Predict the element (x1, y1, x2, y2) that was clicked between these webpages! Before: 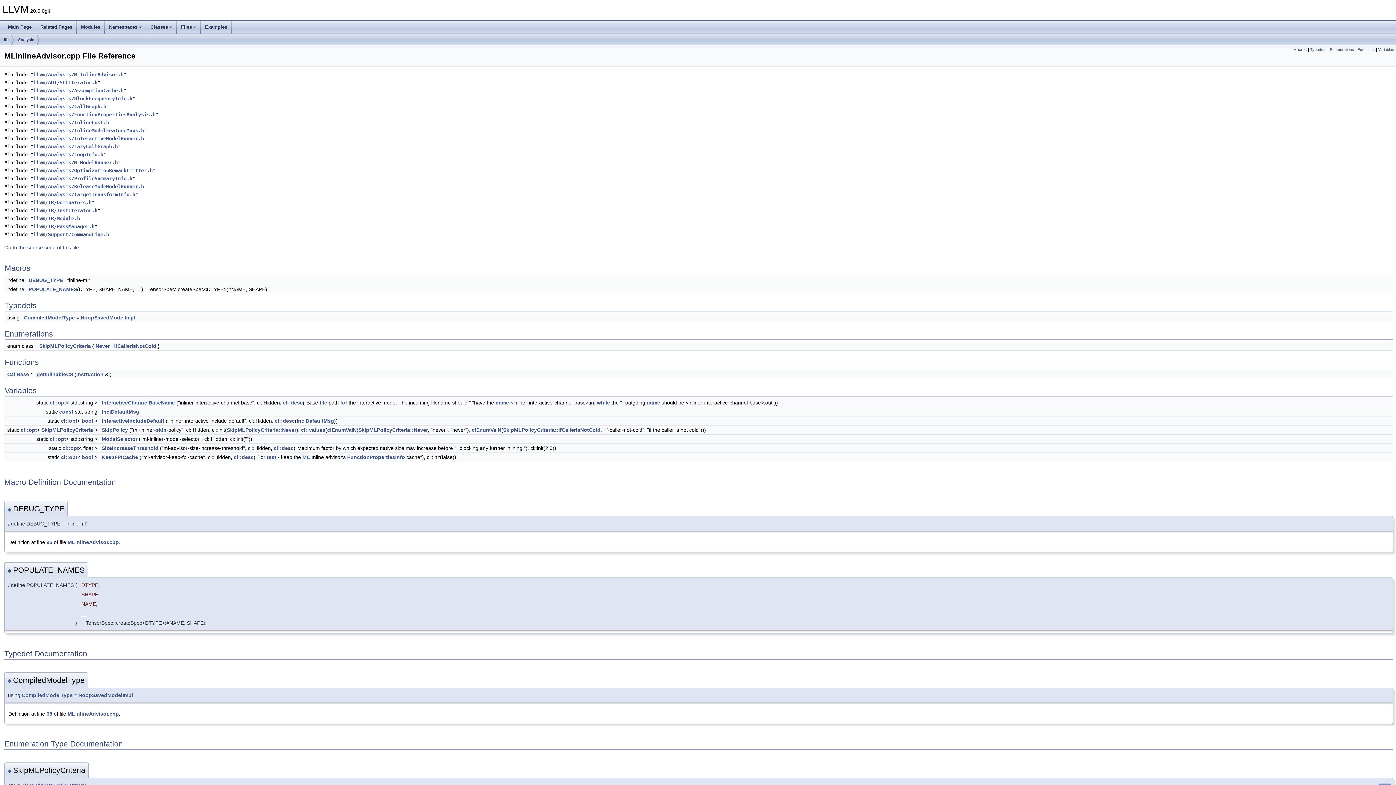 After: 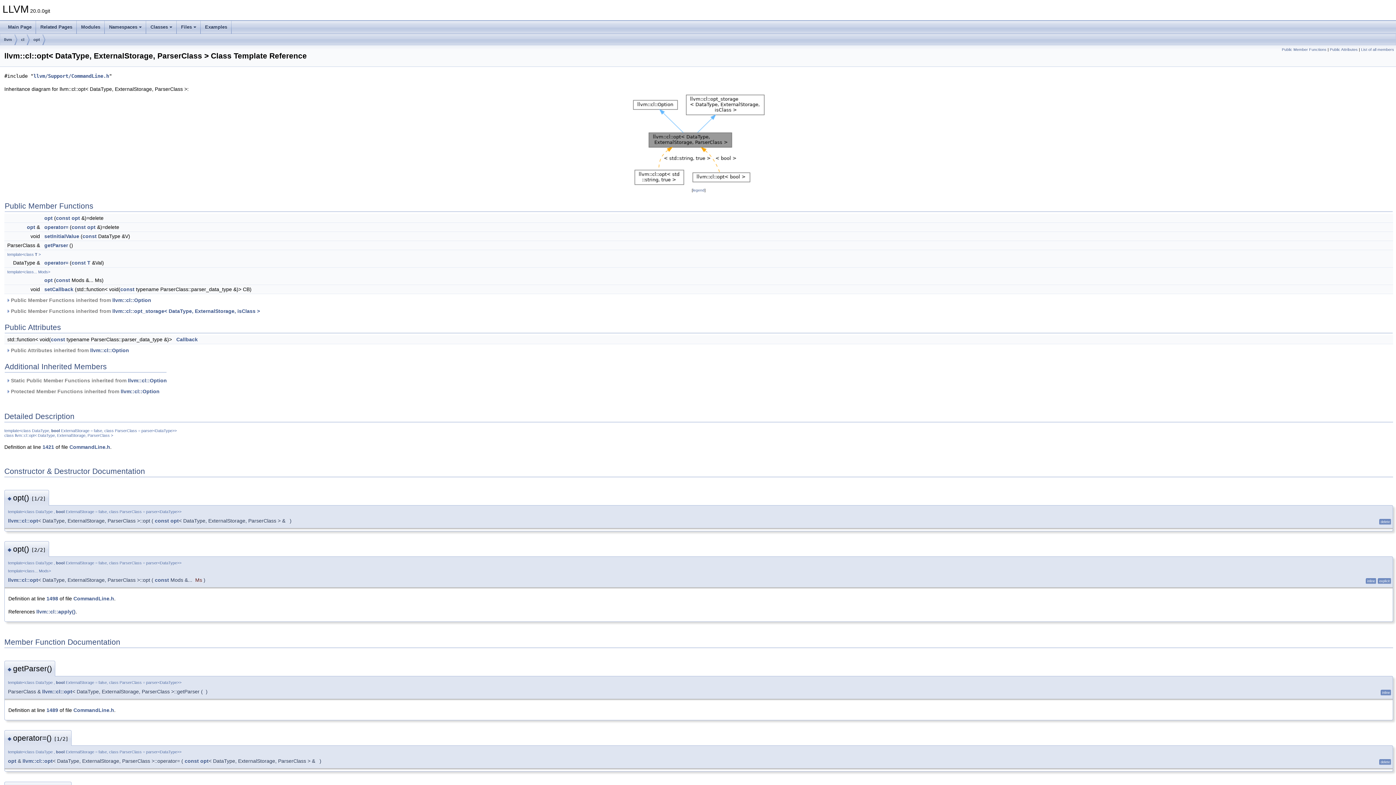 Action: label: cl::opt bbox: (62, 445, 78, 451)